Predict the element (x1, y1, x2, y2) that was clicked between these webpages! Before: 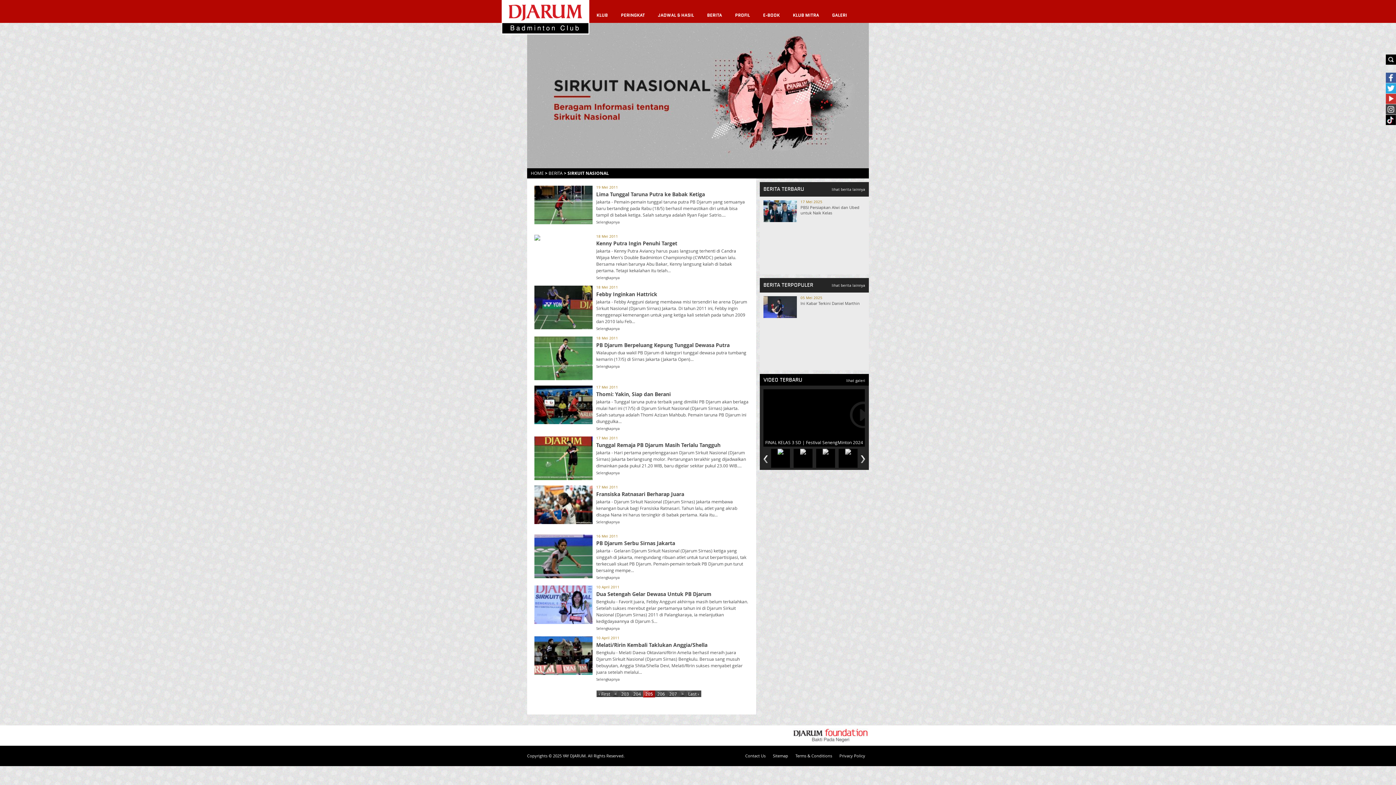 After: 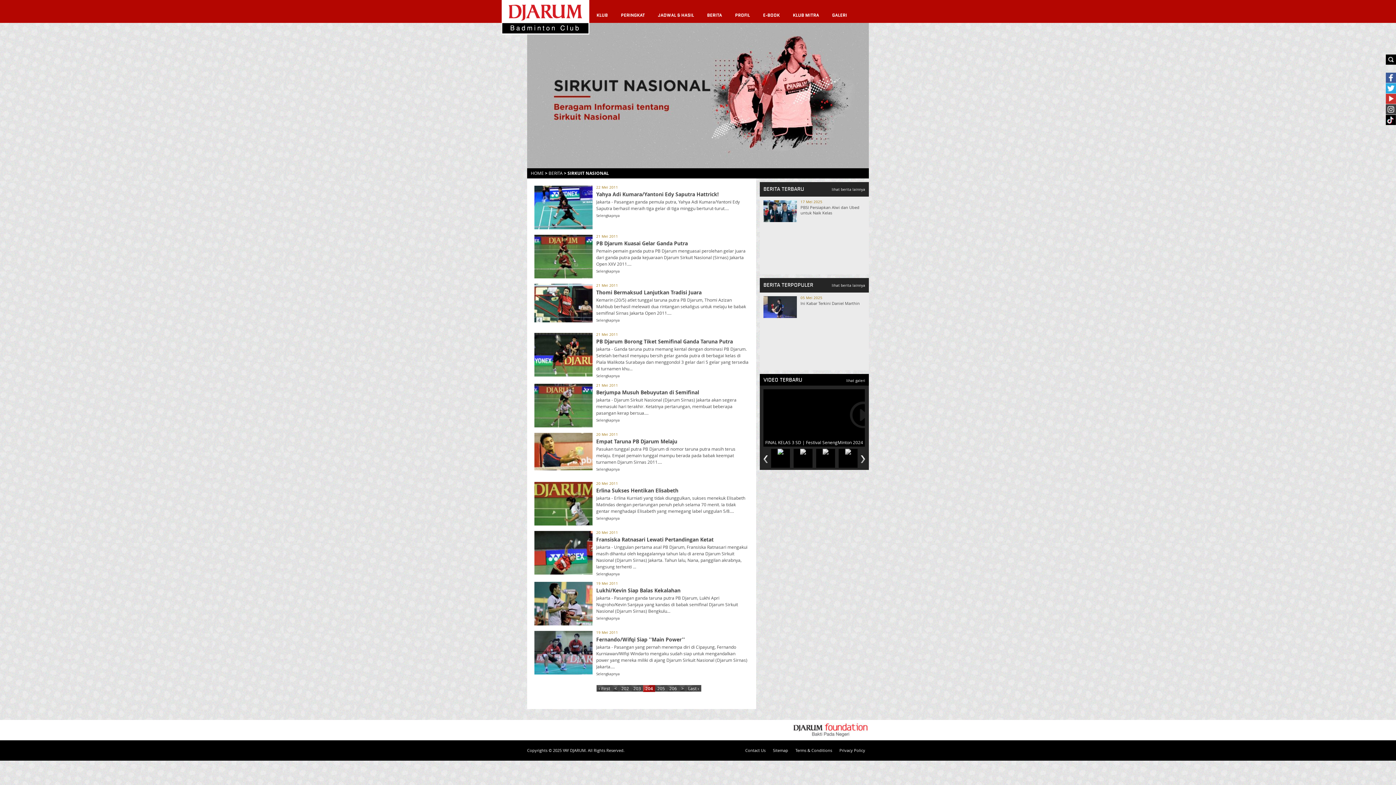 Action: label: < bbox: (612, 690, 619, 697)